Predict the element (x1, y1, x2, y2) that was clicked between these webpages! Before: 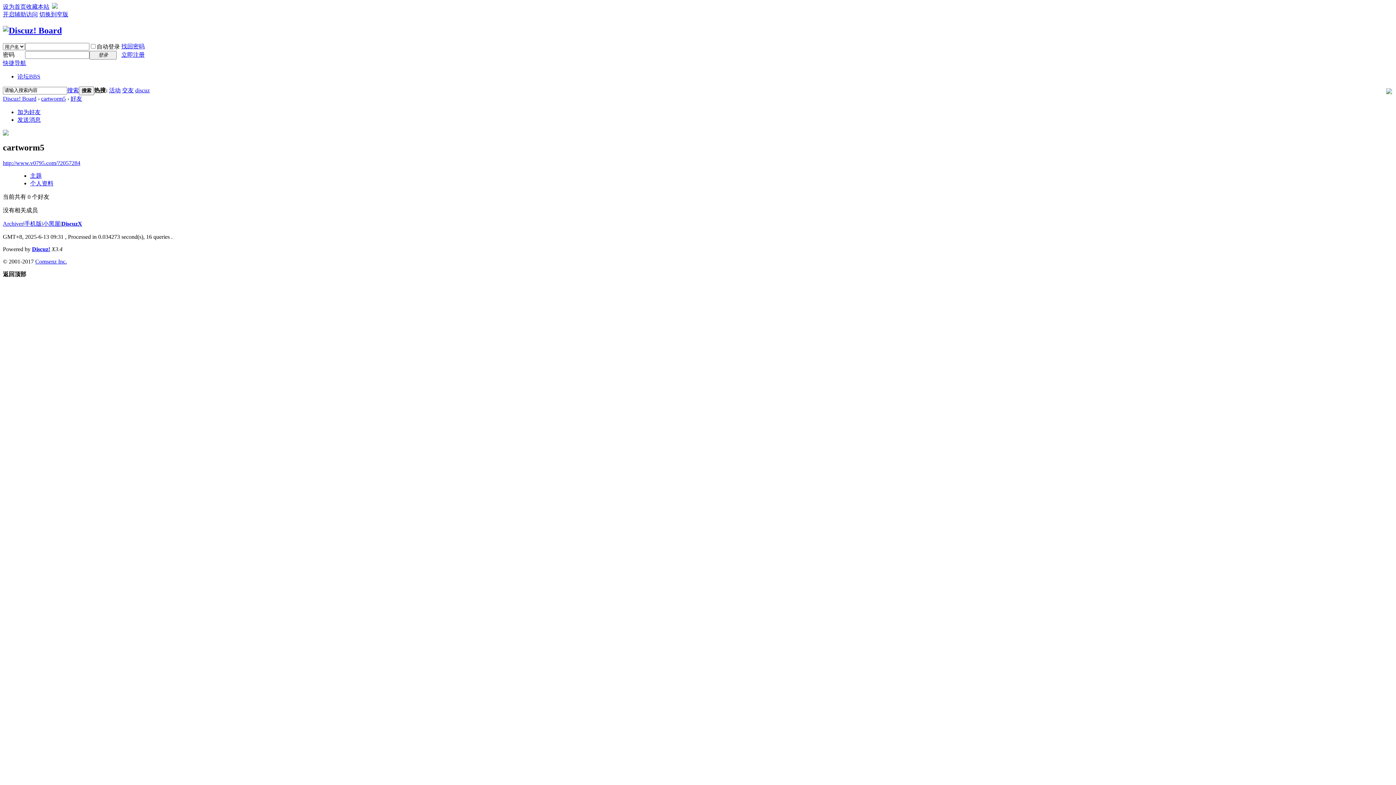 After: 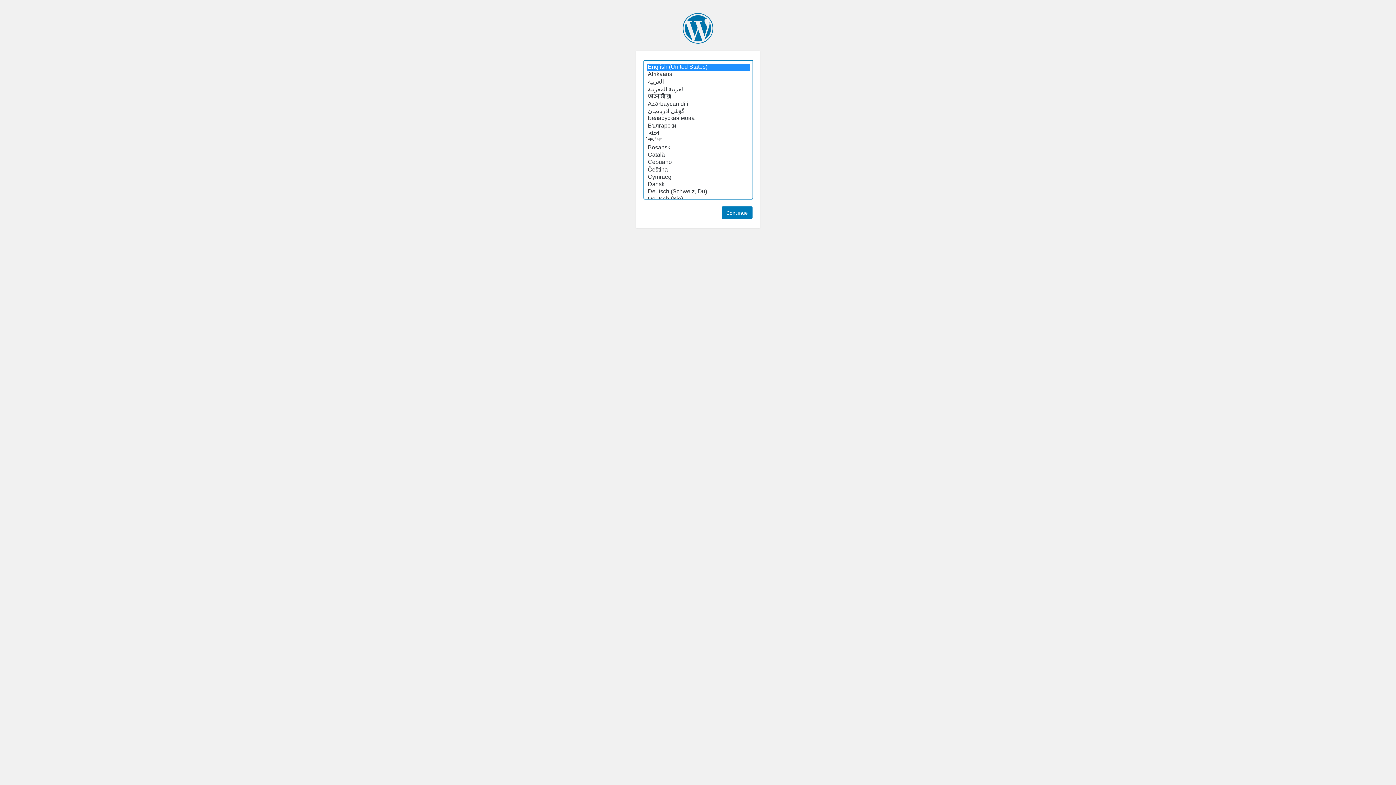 Action: label: Discuz! Board bbox: (2, 95, 36, 101)